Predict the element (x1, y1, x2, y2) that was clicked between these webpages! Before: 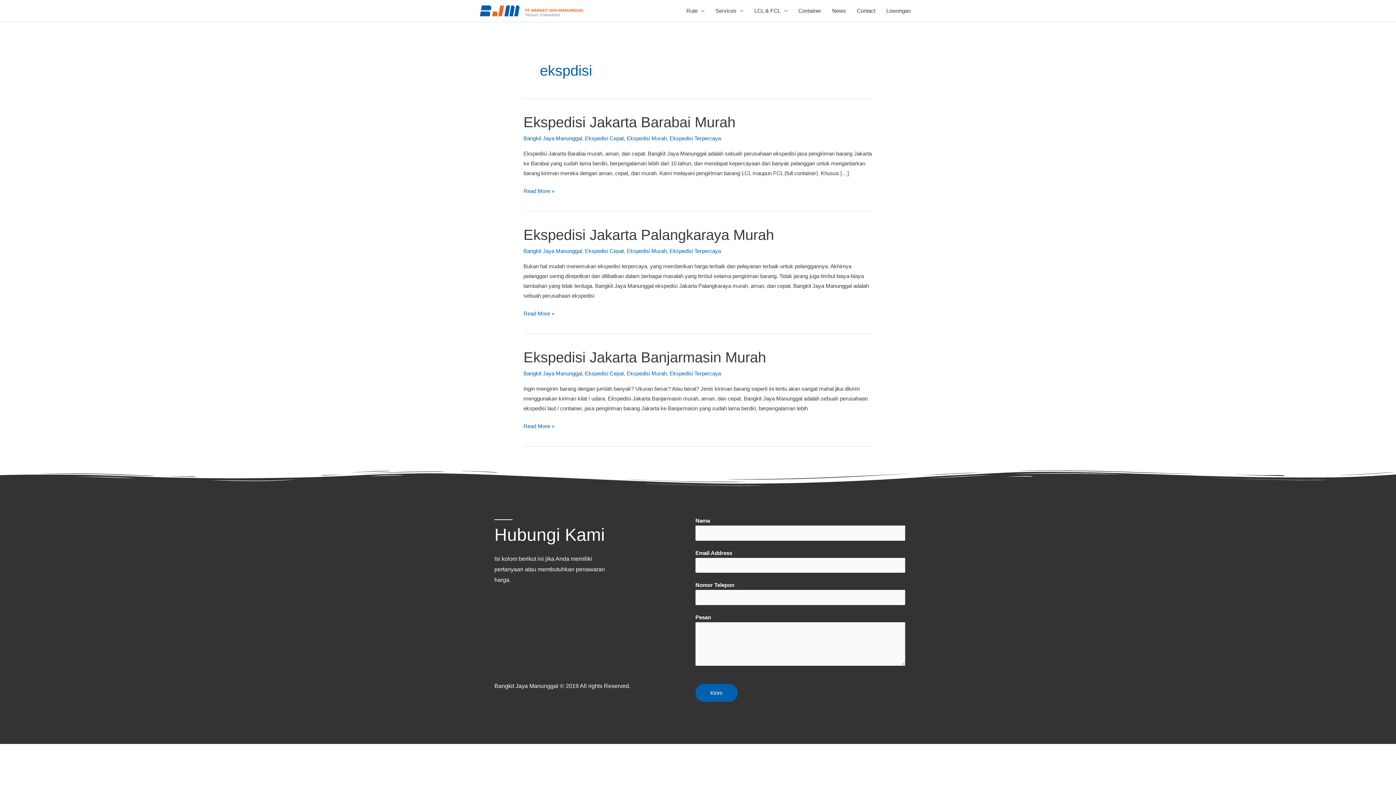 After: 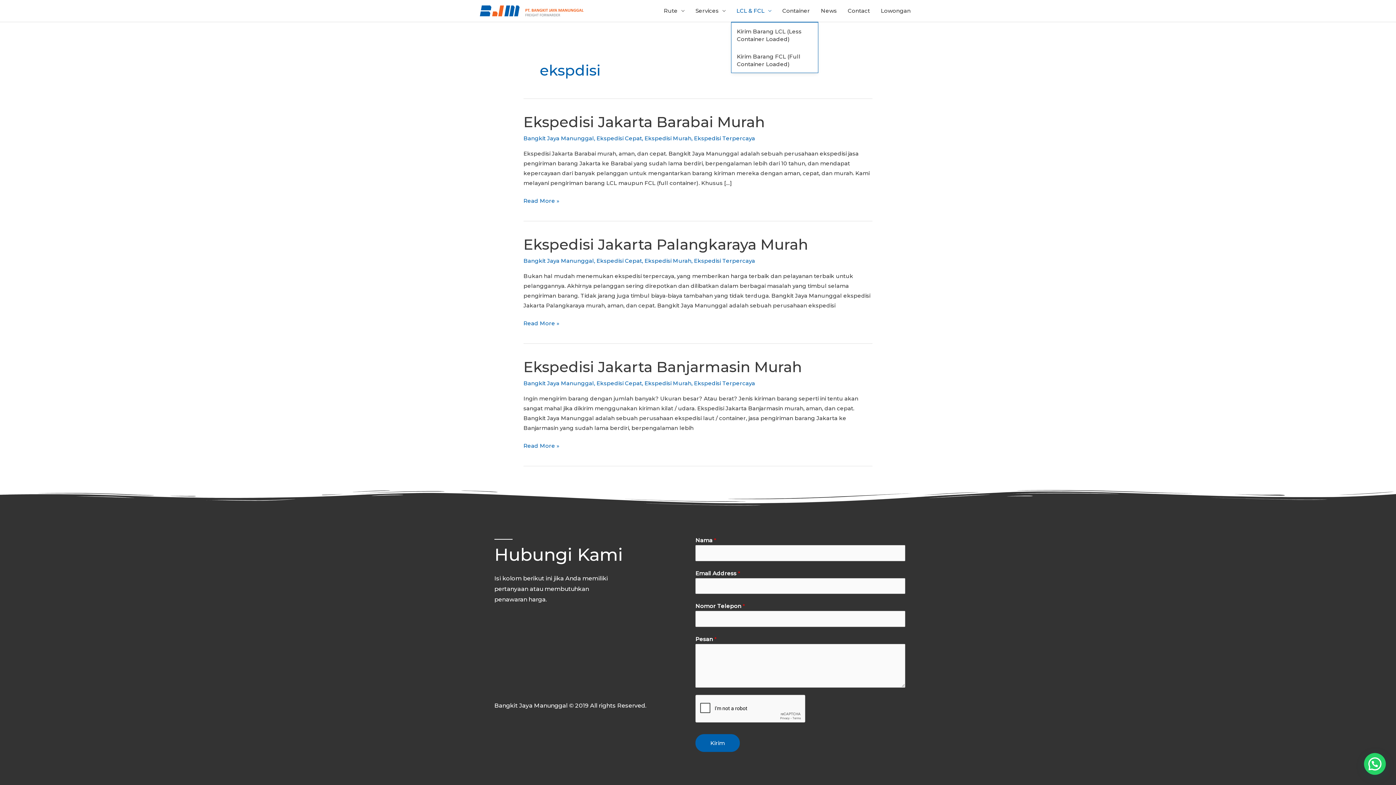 Action: bbox: (749, 0, 793, 21) label: LCL & FCL